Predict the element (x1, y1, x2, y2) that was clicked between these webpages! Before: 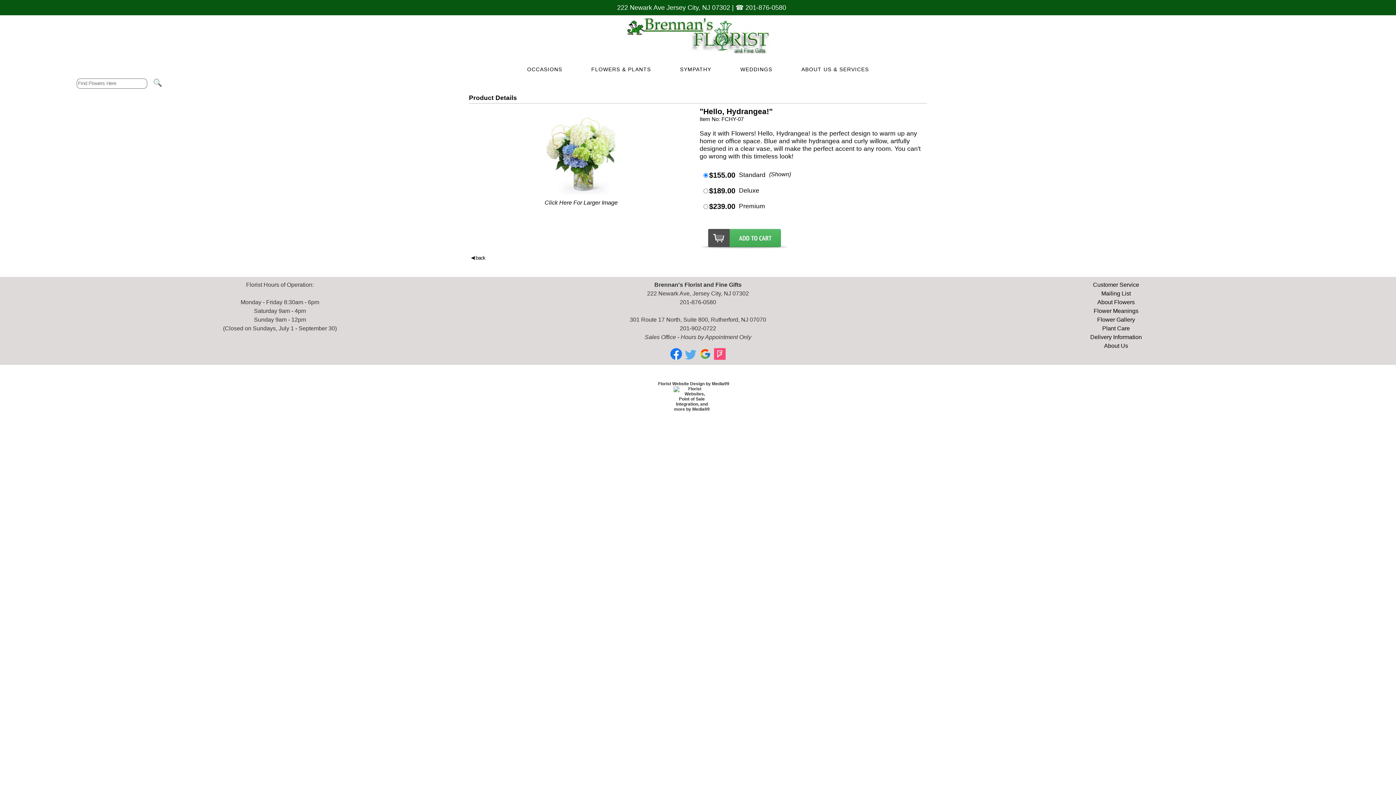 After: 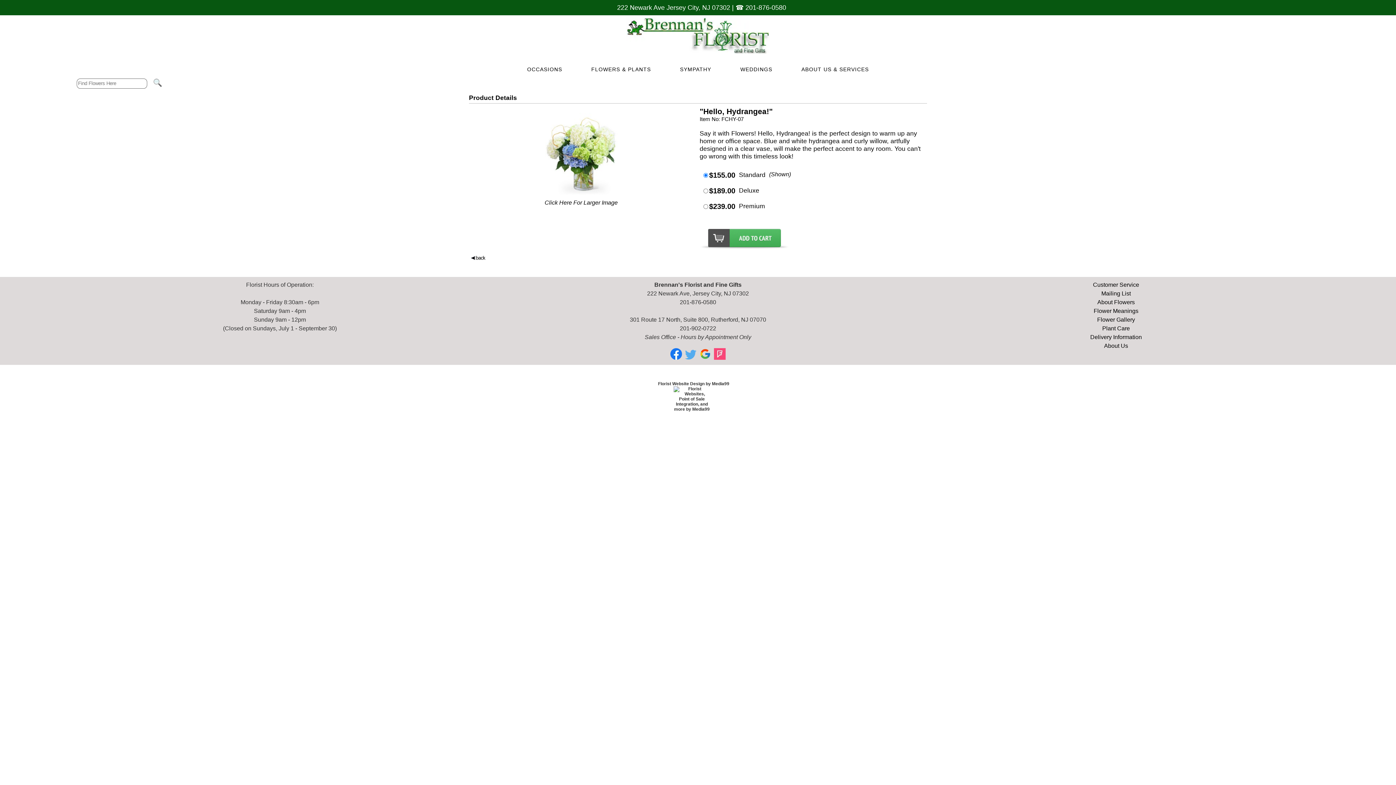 Action: bbox: (698, 354, 712, 361)